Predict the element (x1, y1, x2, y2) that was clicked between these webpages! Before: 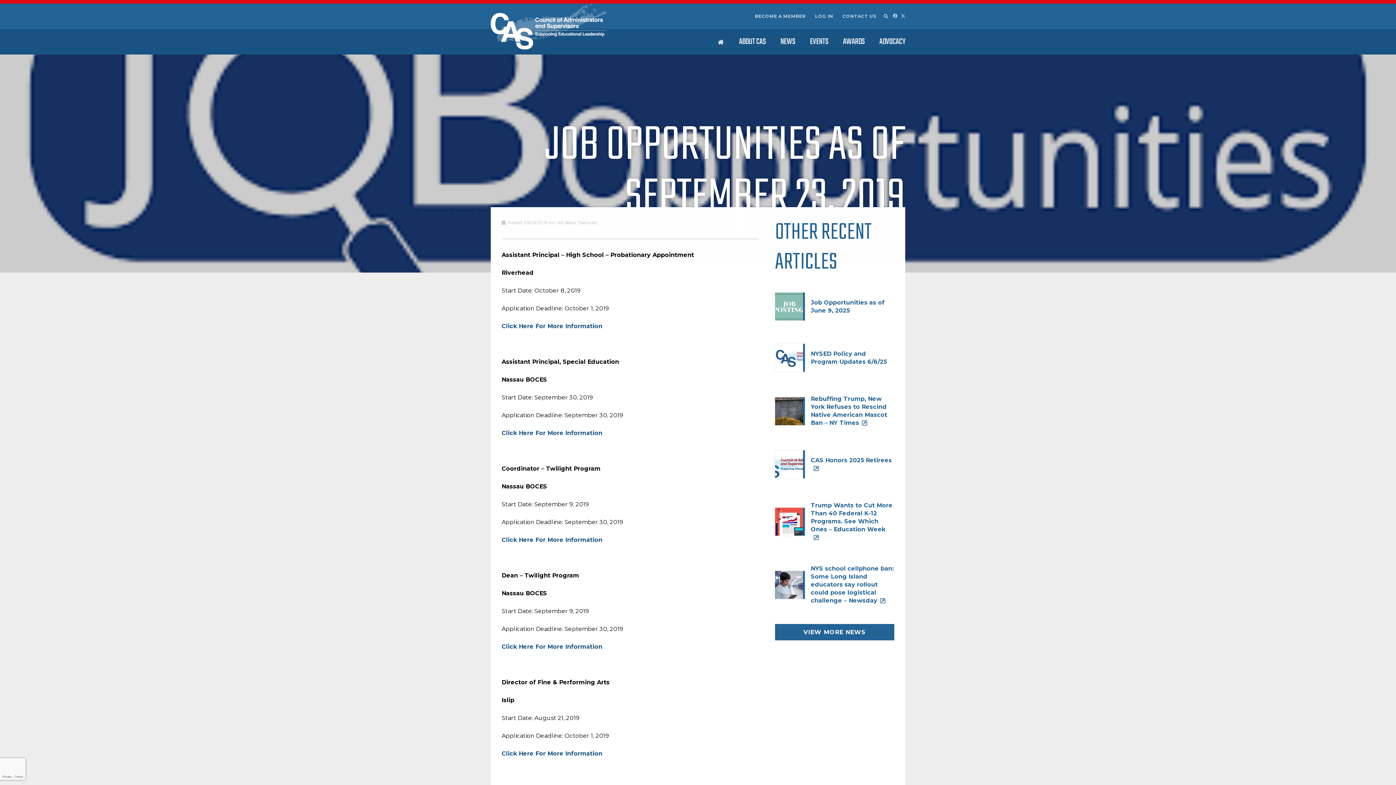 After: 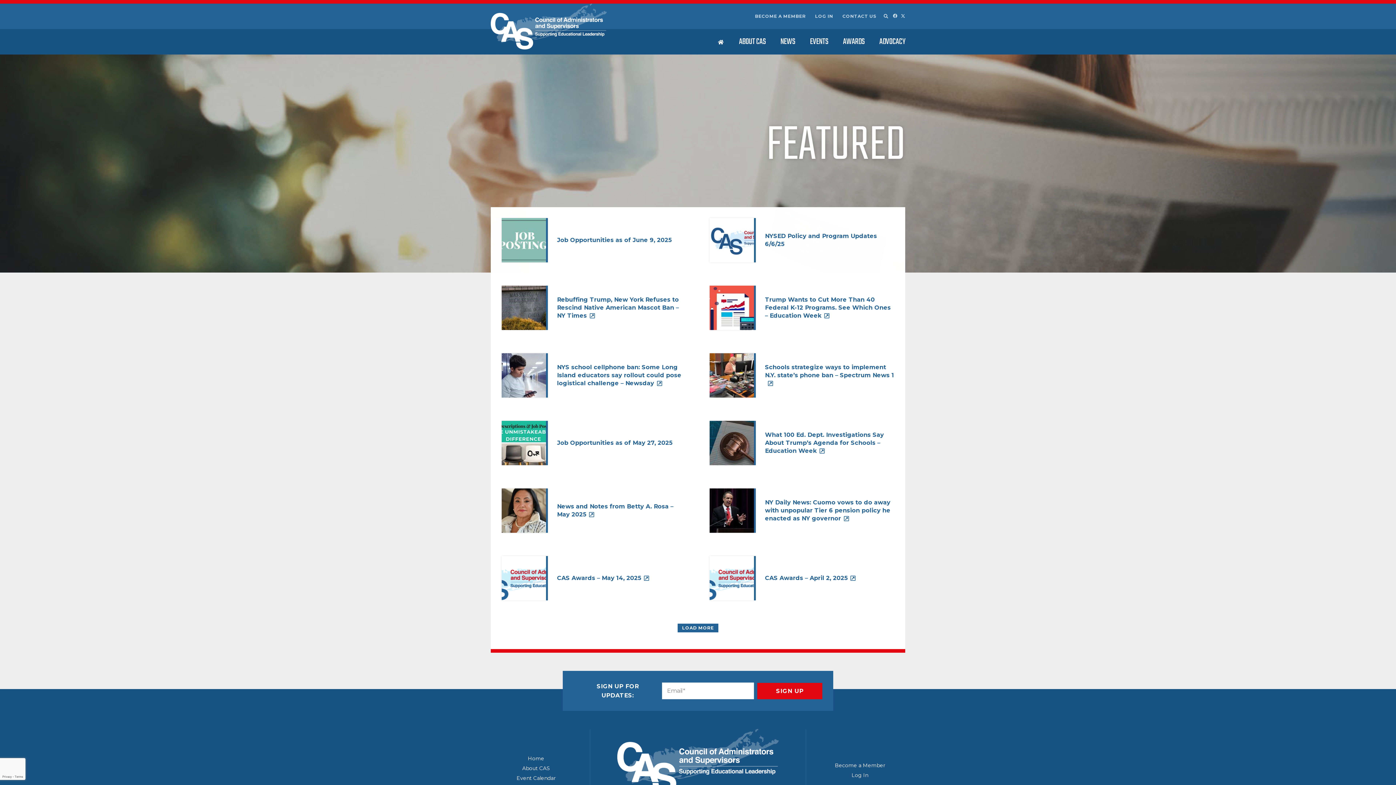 Action: label: Featured bbox: (578, 220, 596, 225)